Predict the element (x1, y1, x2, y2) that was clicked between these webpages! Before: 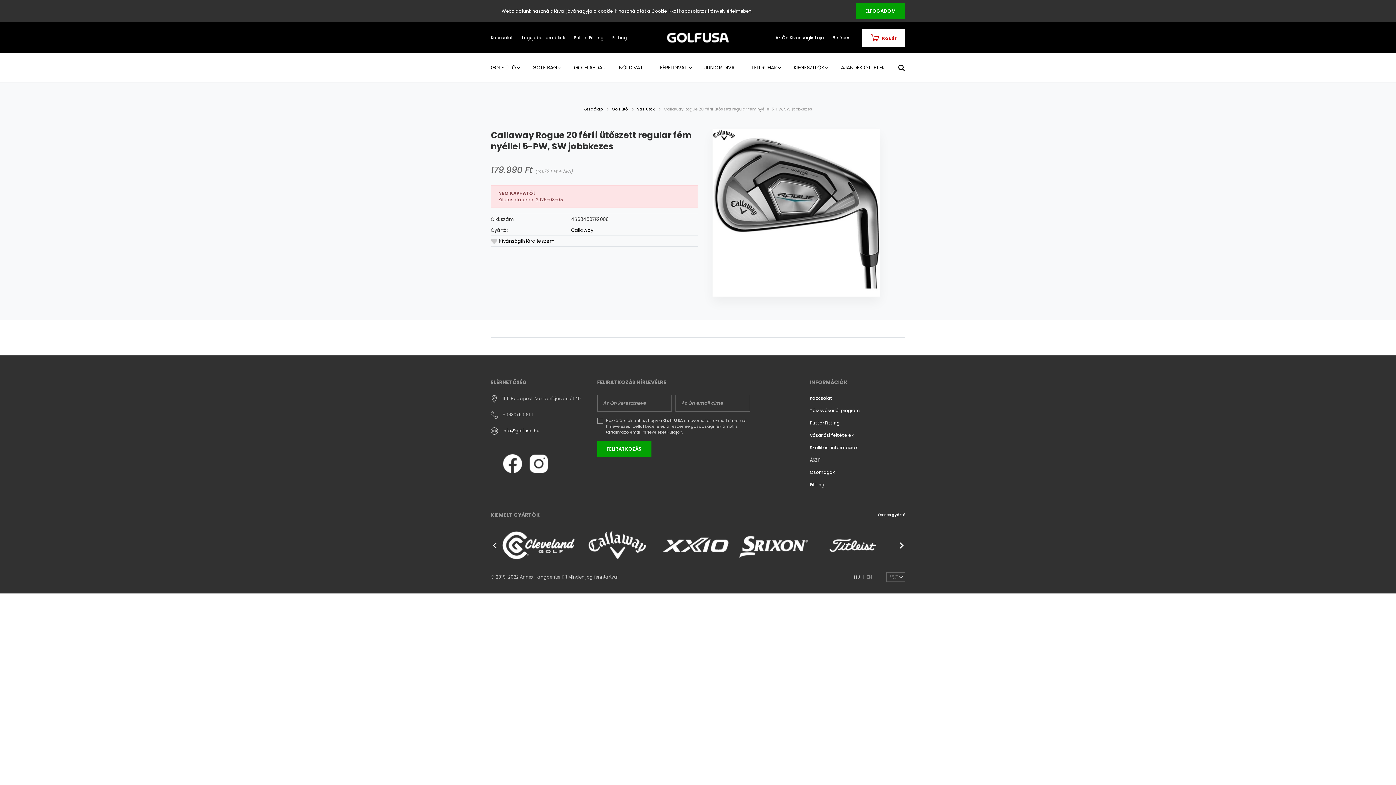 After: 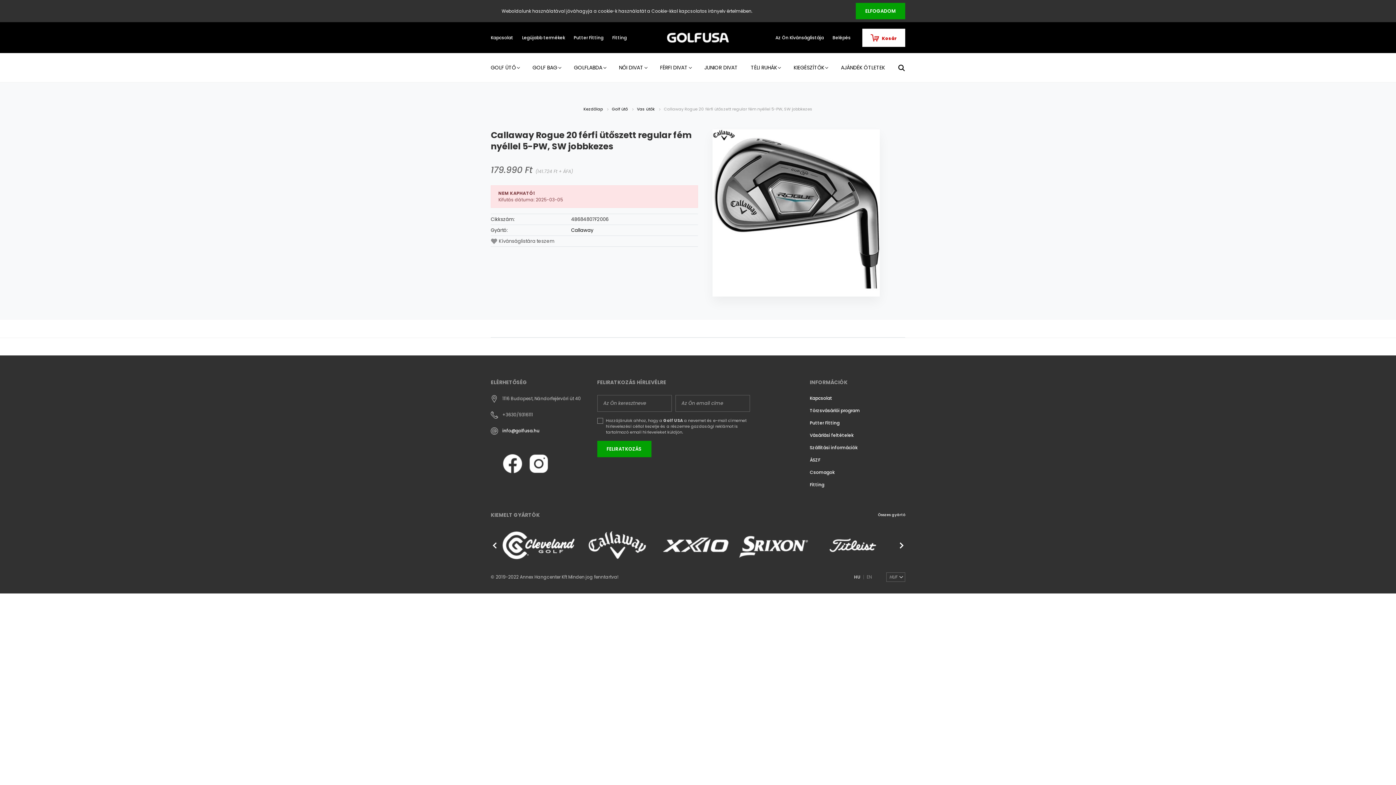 Action: label: Kívánságlistára teszem bbox: (490, 237, 698, 244)